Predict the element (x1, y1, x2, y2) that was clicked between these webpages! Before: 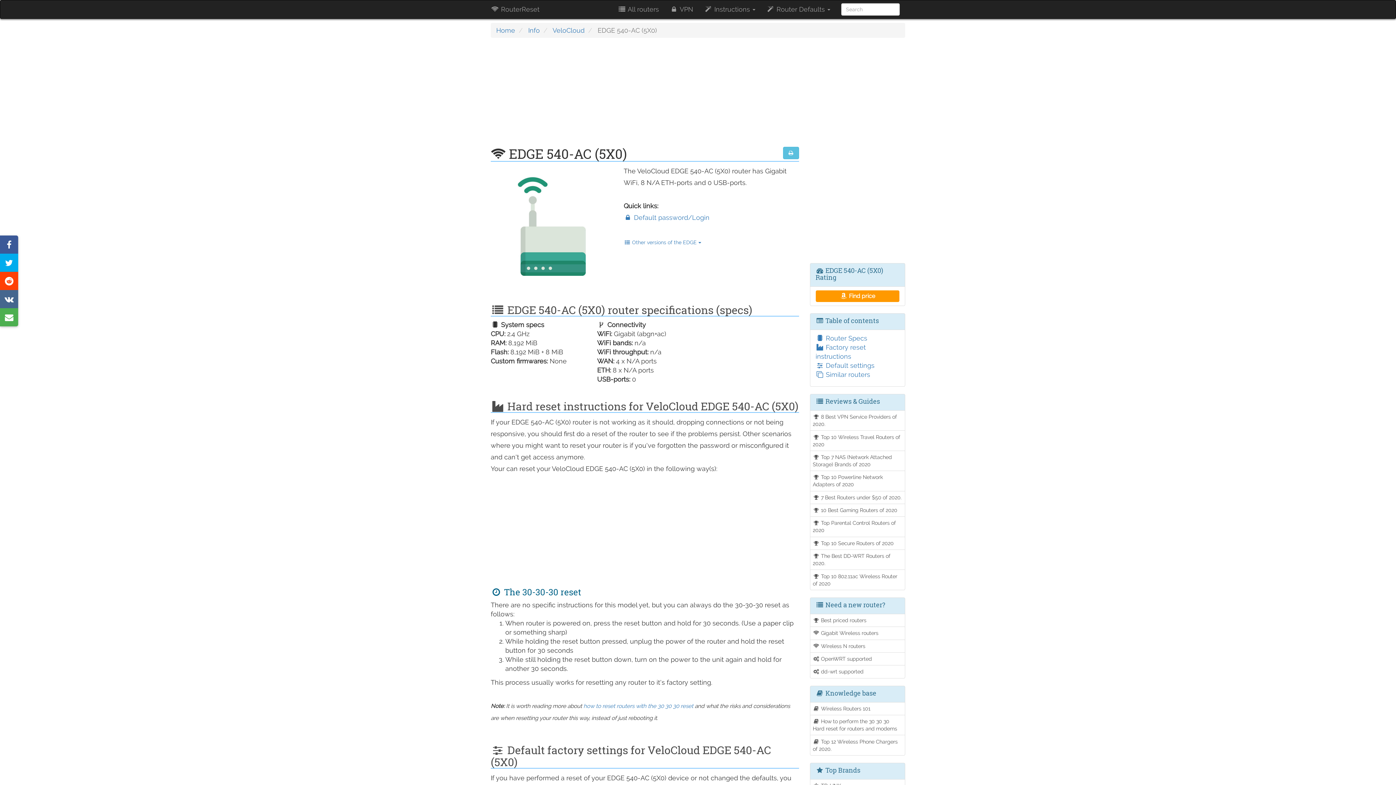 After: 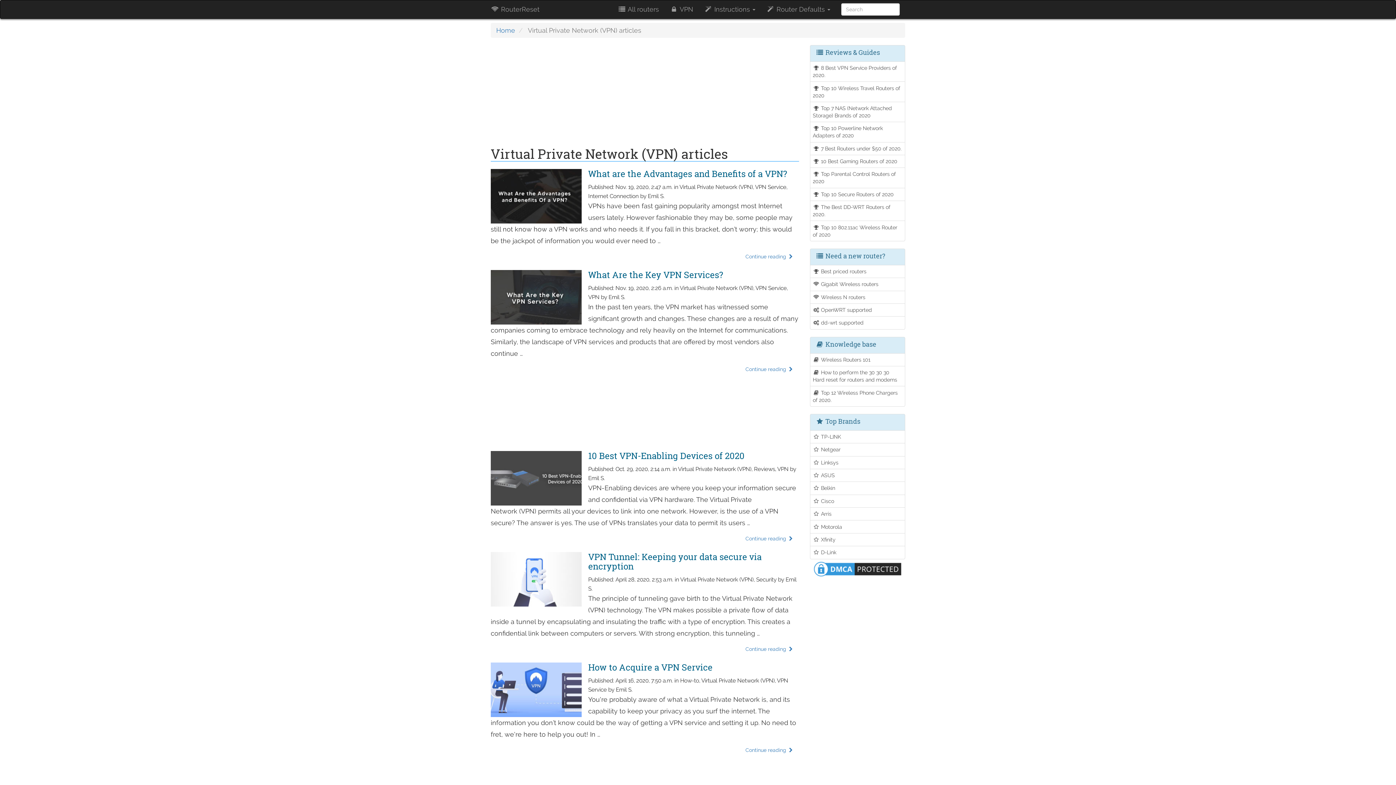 Action: bbox: (664, 0, 698, 18) label:  VPN